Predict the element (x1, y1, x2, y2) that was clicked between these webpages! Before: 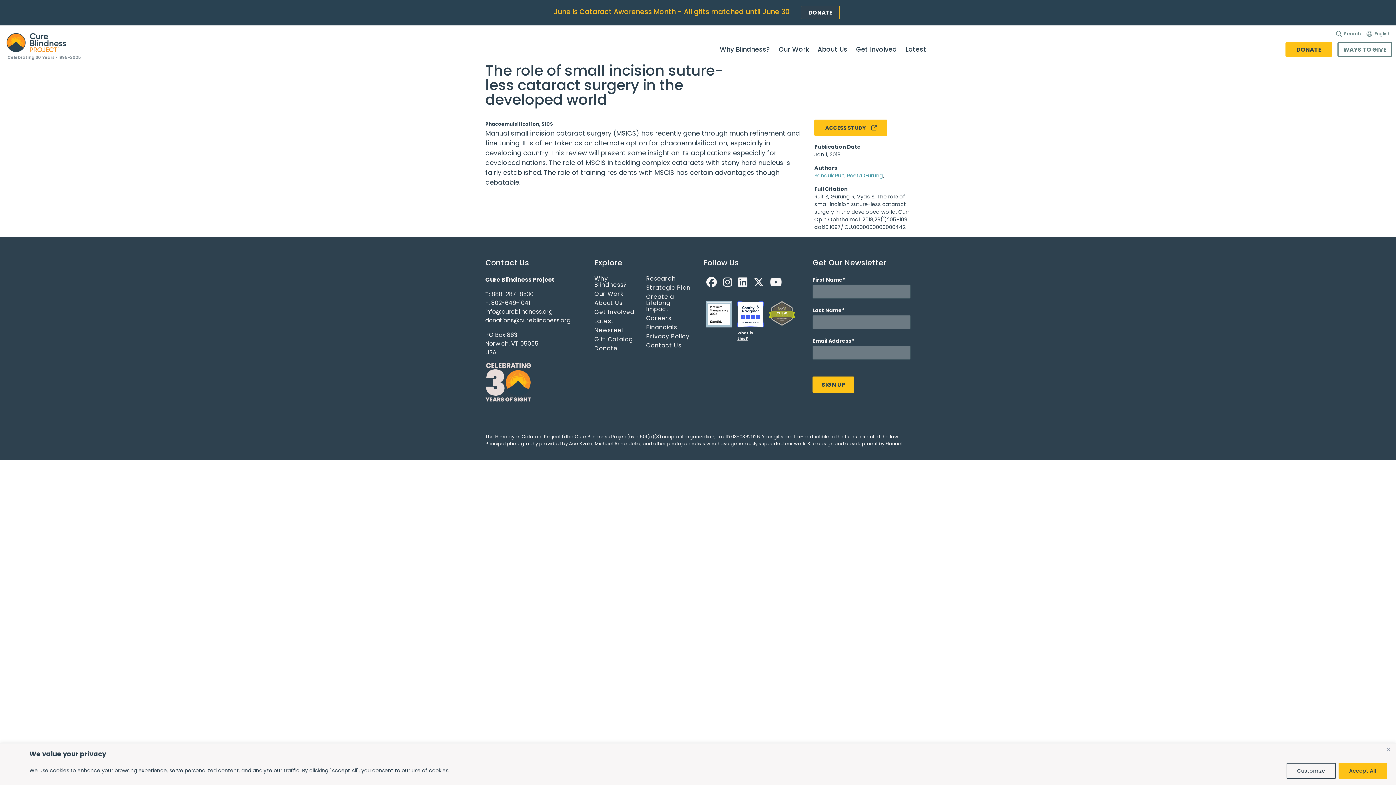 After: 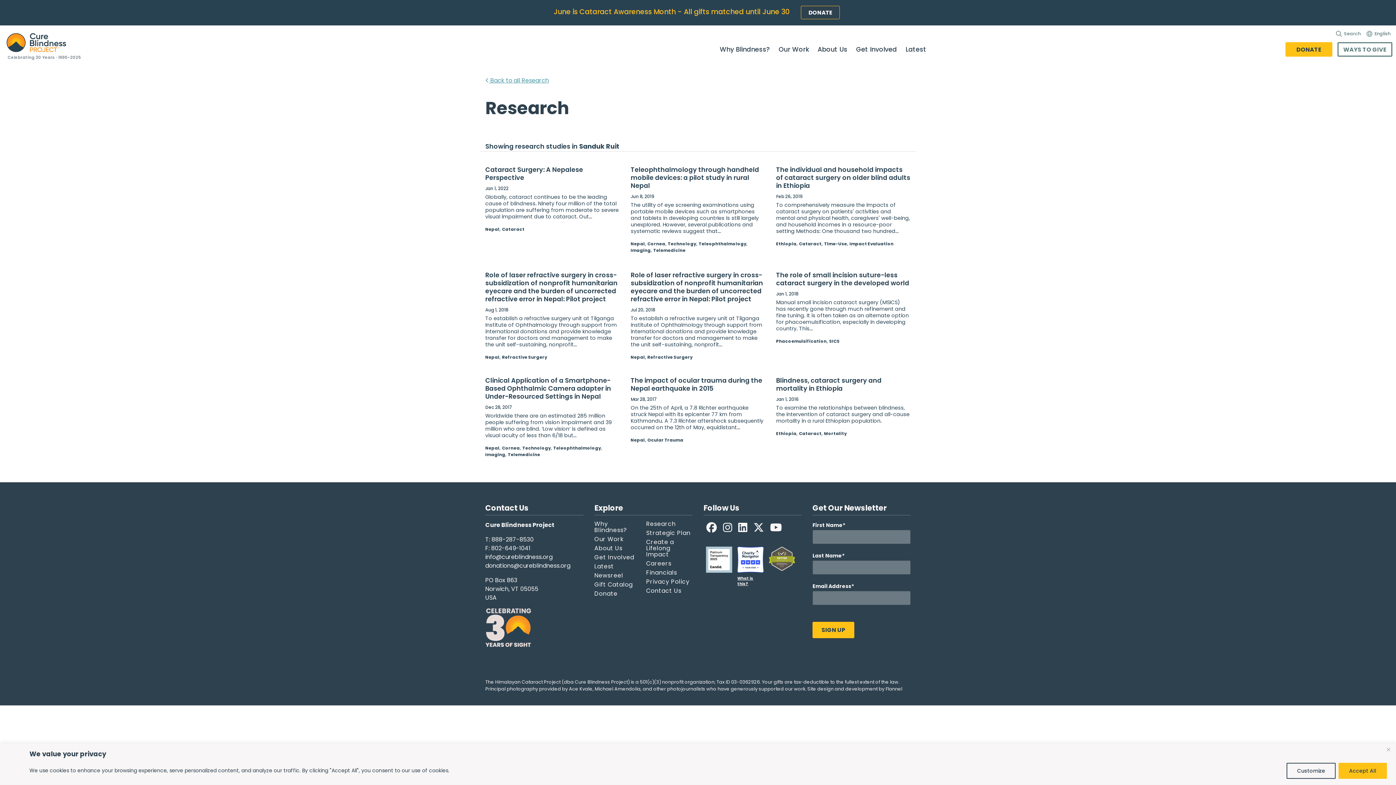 Action: bbox: (814, 172, 844, 179) label: Sanduk Ruit